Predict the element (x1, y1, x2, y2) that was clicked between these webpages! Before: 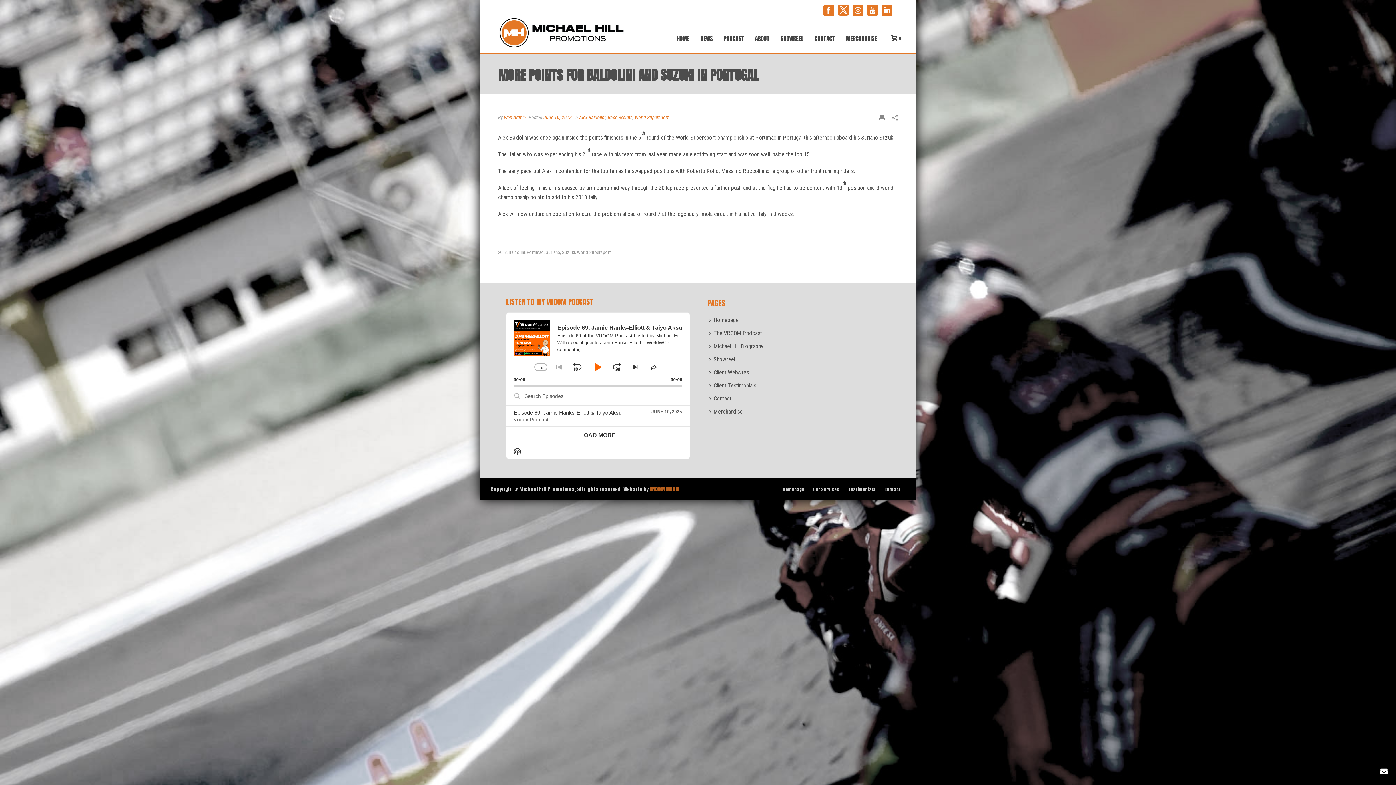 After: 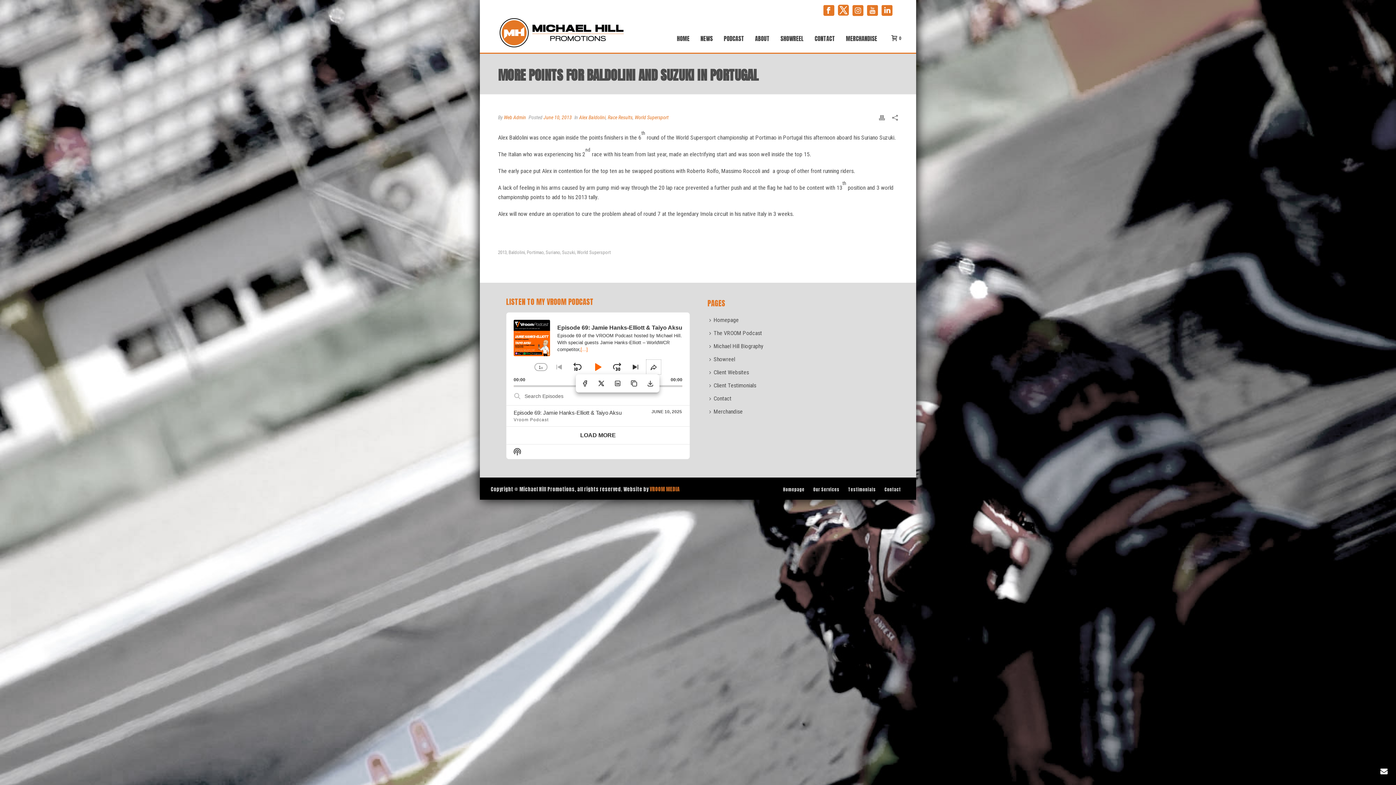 Action: label: Share This Episode bbox: (646, 360, 660, 374)